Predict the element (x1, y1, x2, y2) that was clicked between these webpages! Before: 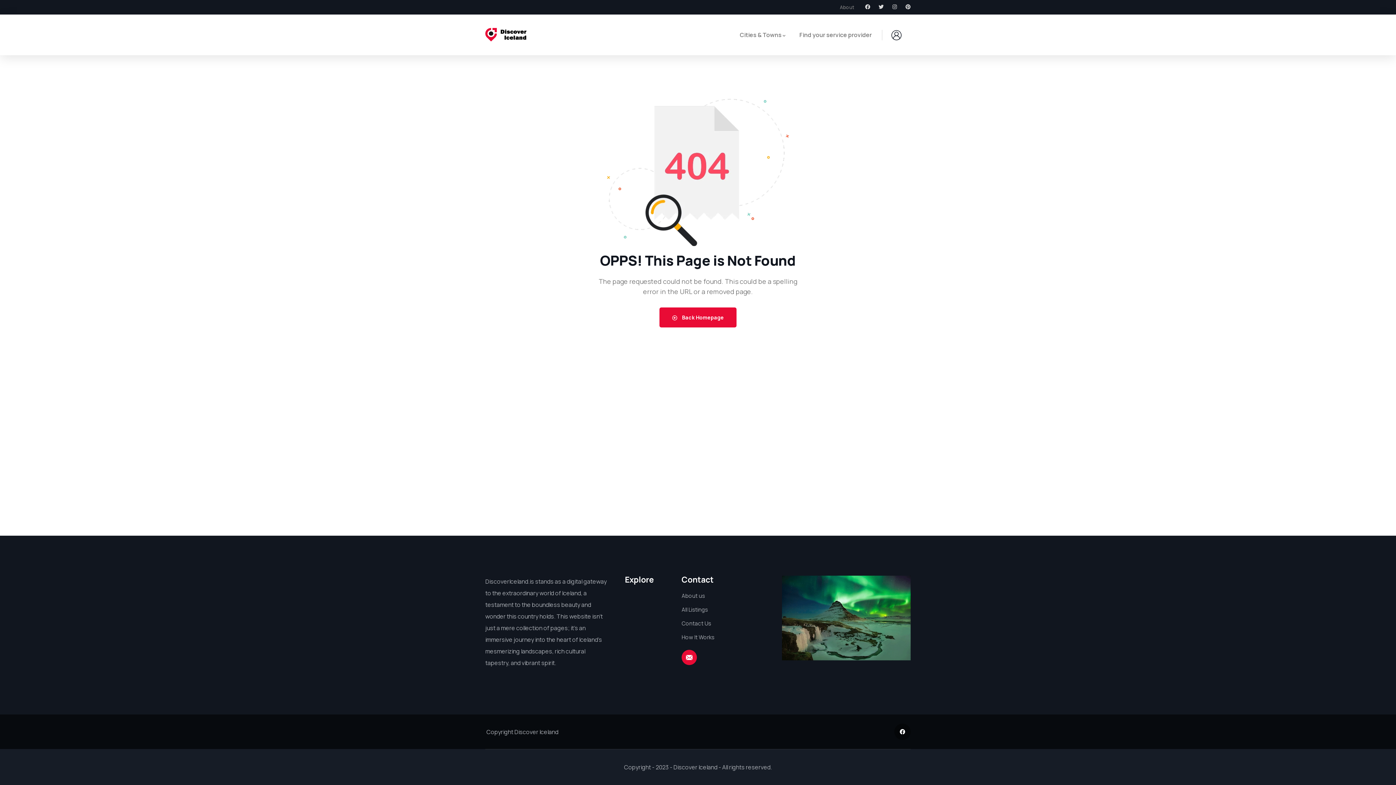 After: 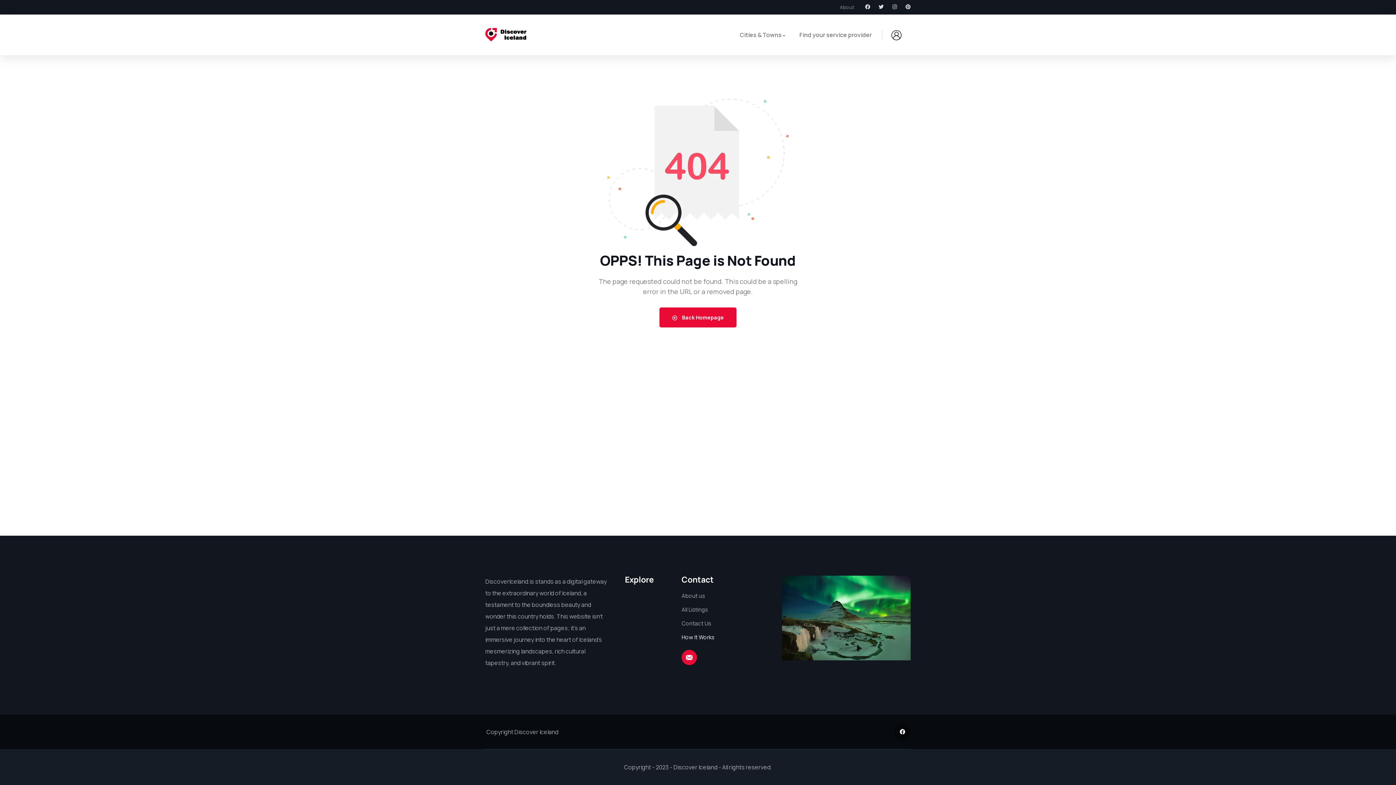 Action: bbox: (681, 632, 771, 642) label: How It Works